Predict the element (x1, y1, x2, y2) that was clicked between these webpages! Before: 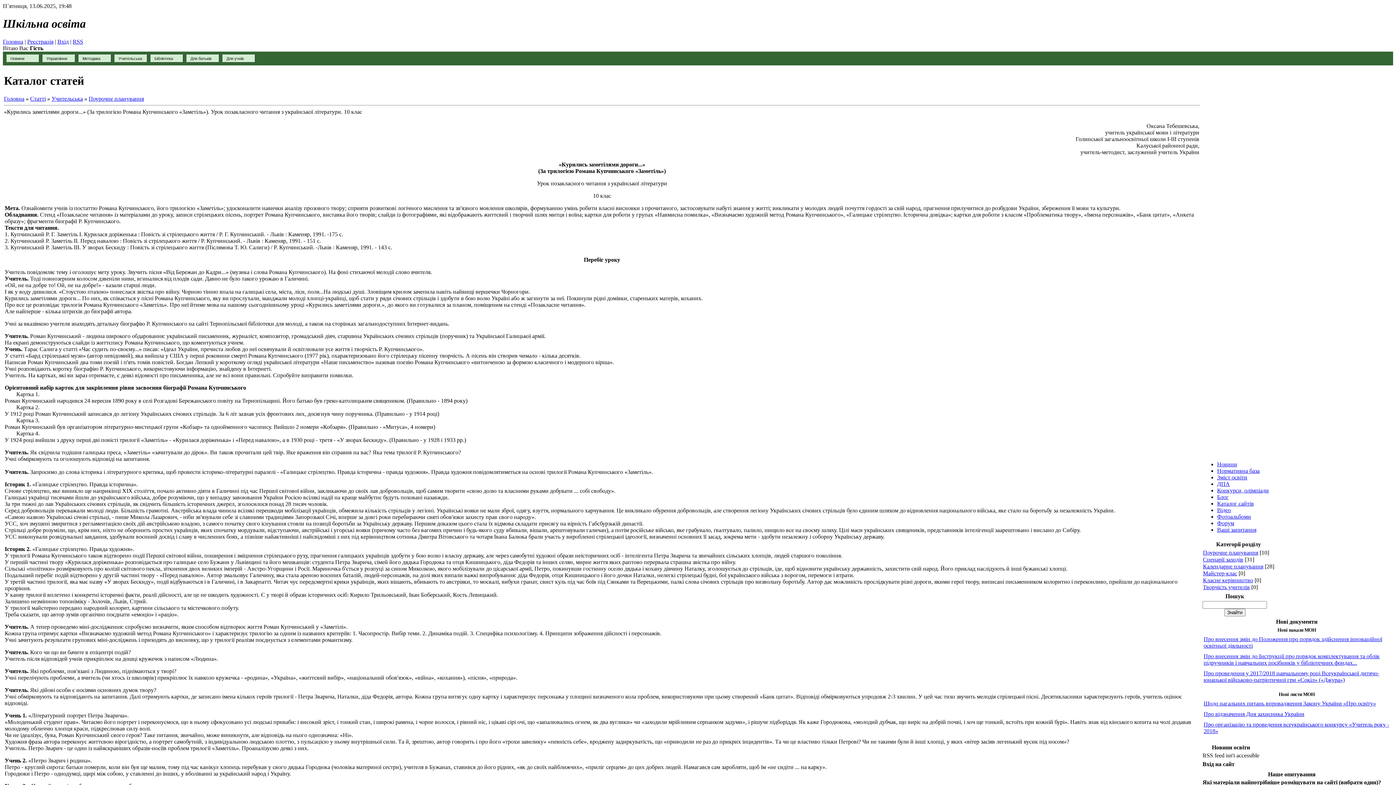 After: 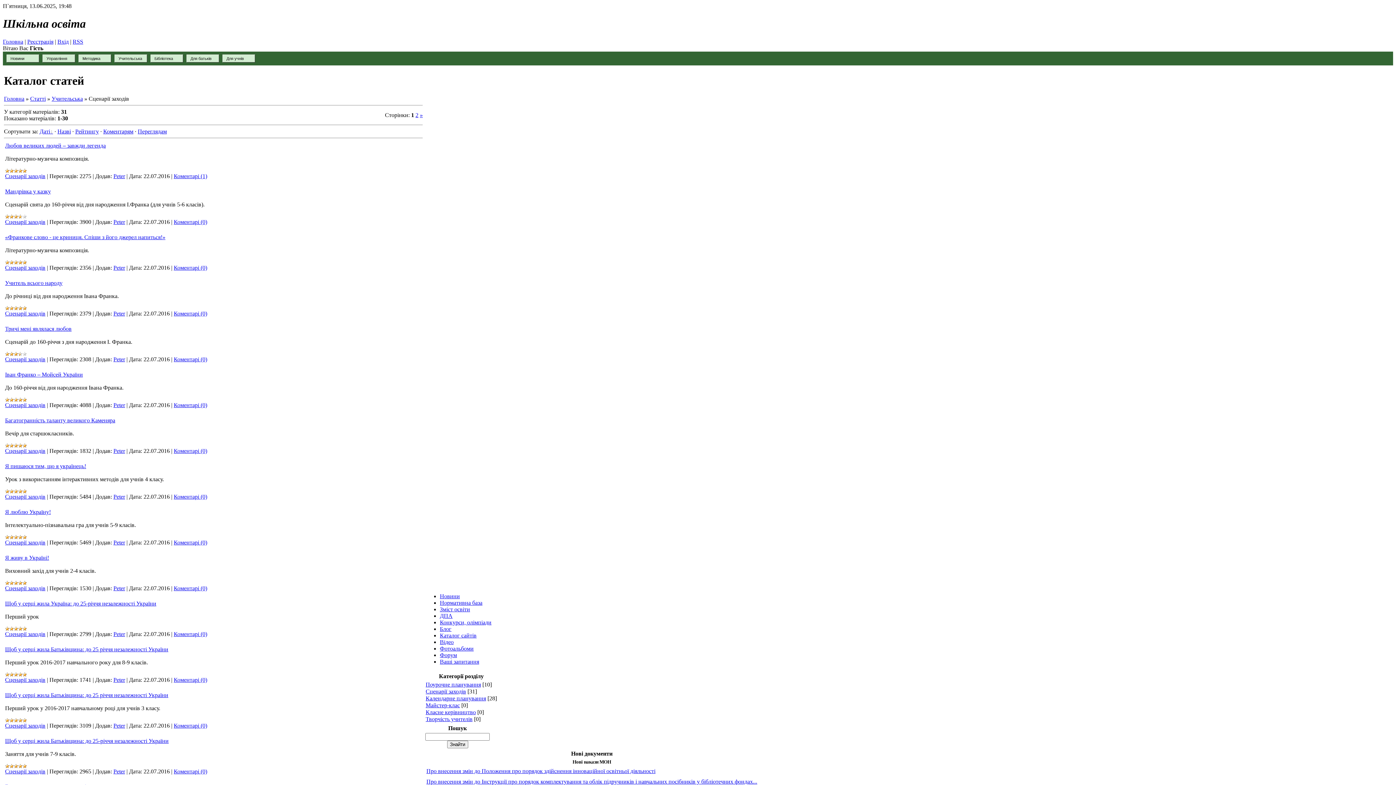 Action: bbox: (1203, 556, 1243, 562) label: Сценарії заходів